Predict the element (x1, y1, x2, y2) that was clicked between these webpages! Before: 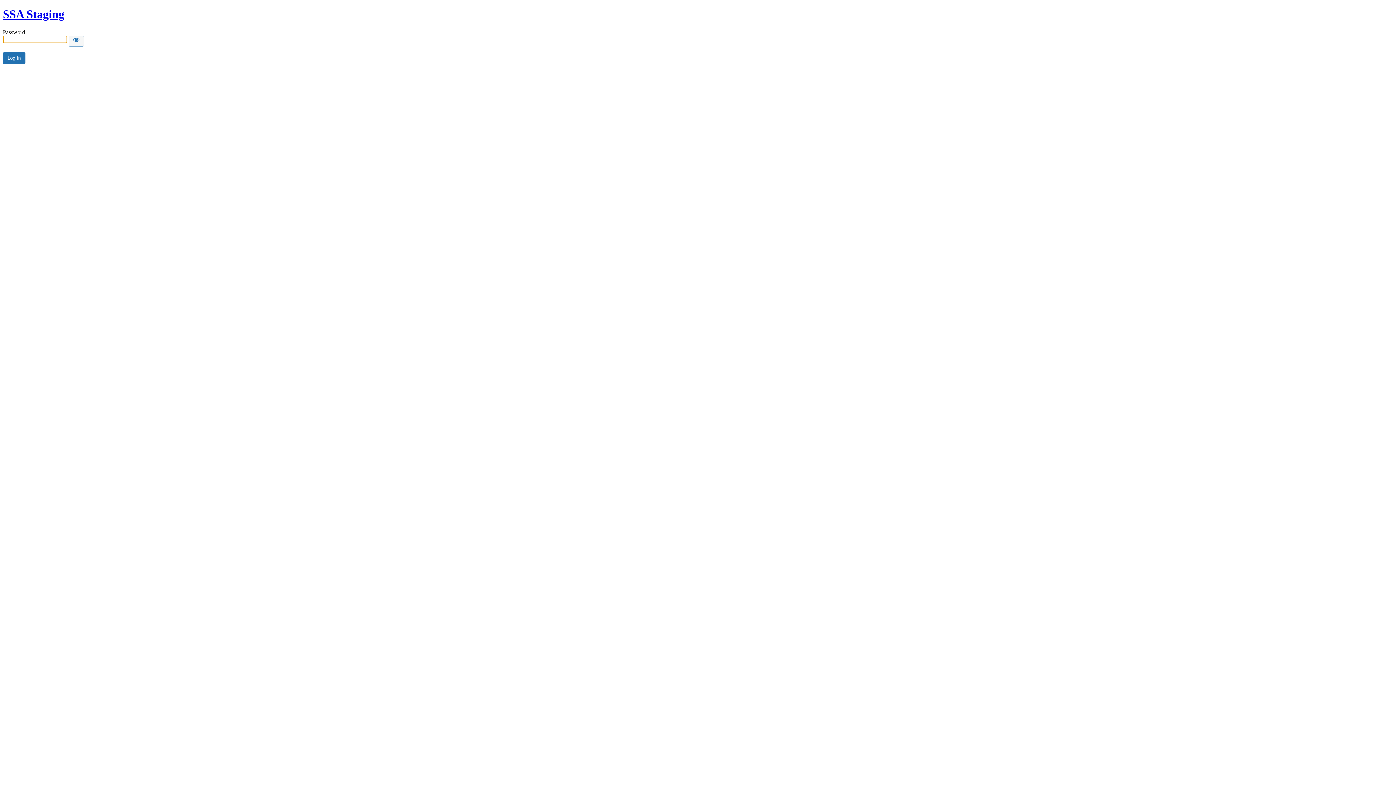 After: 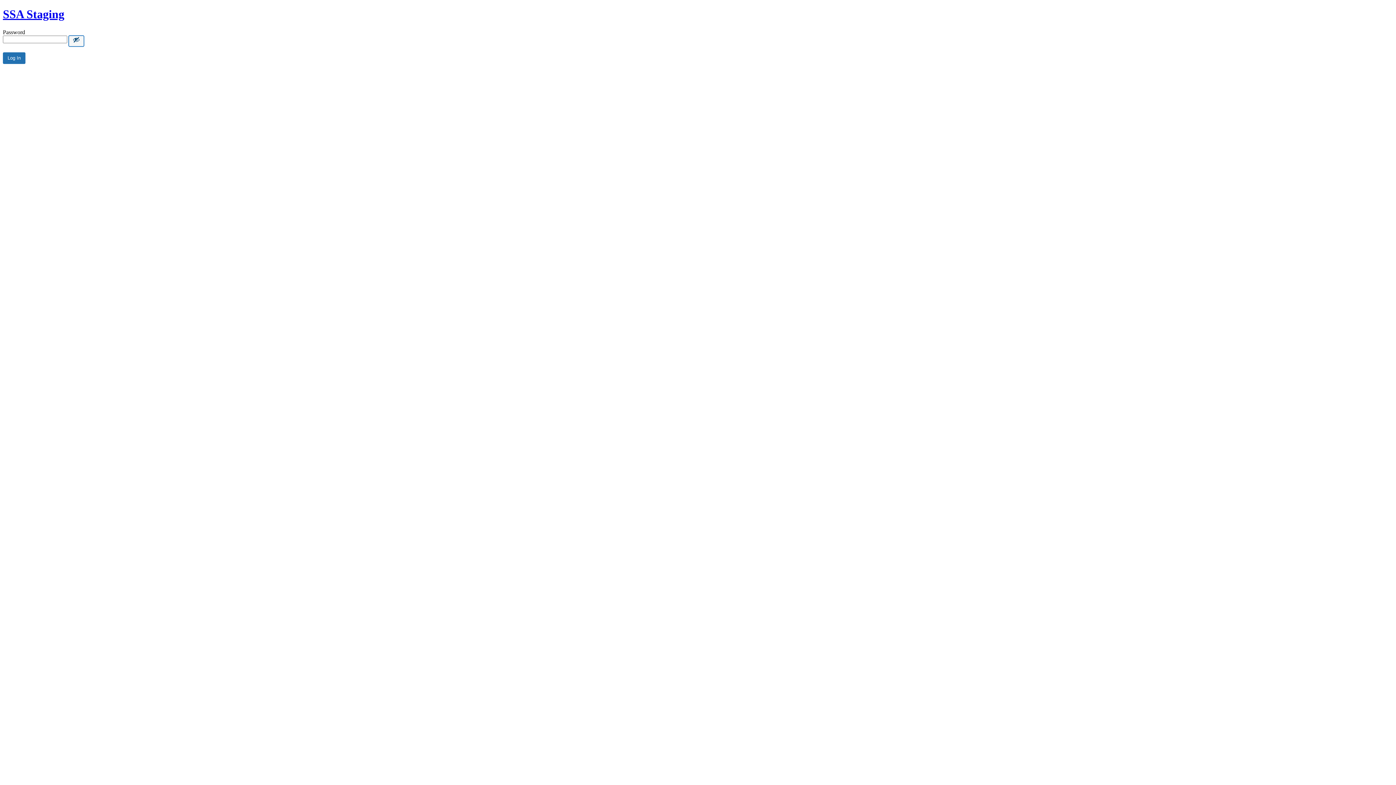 Action: bbox: (68, 35, 84, 46) label: Show password